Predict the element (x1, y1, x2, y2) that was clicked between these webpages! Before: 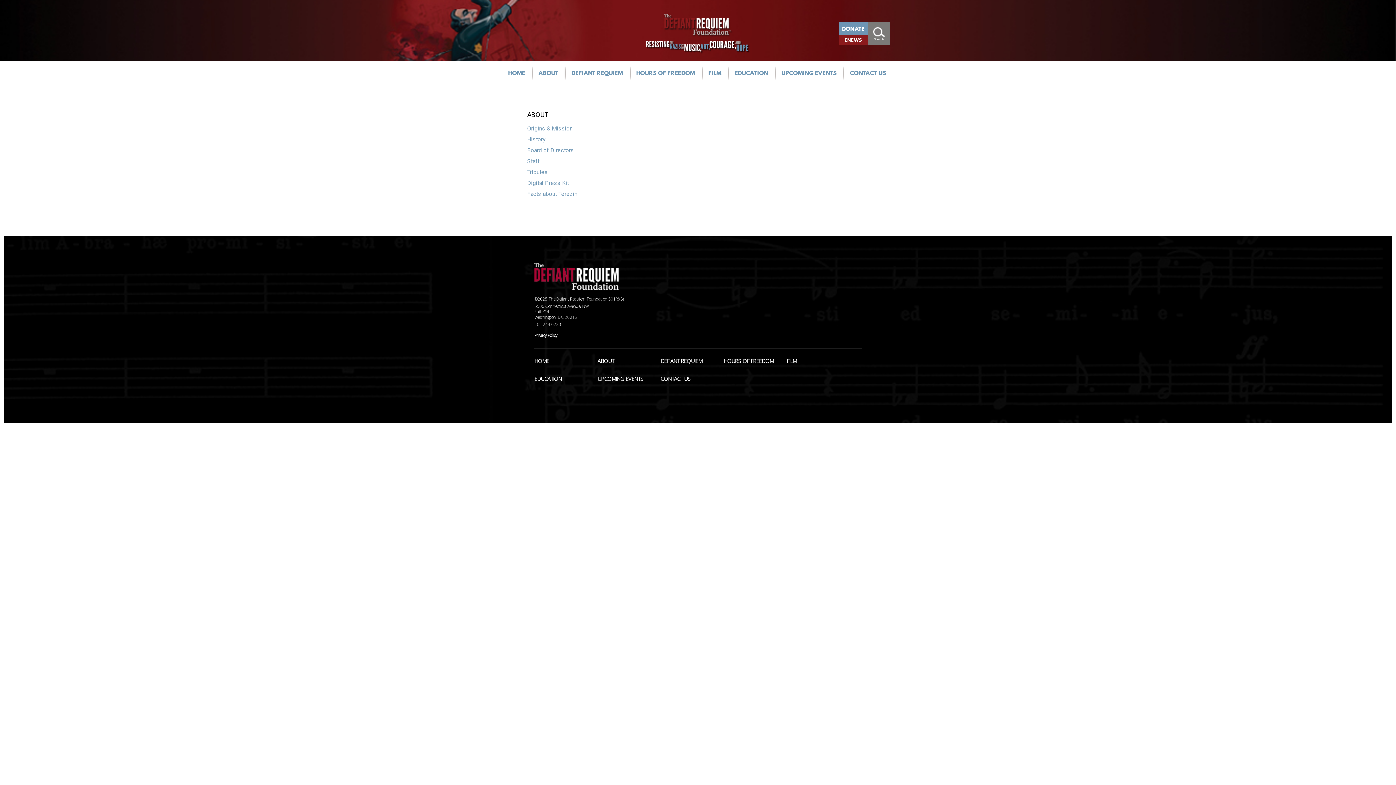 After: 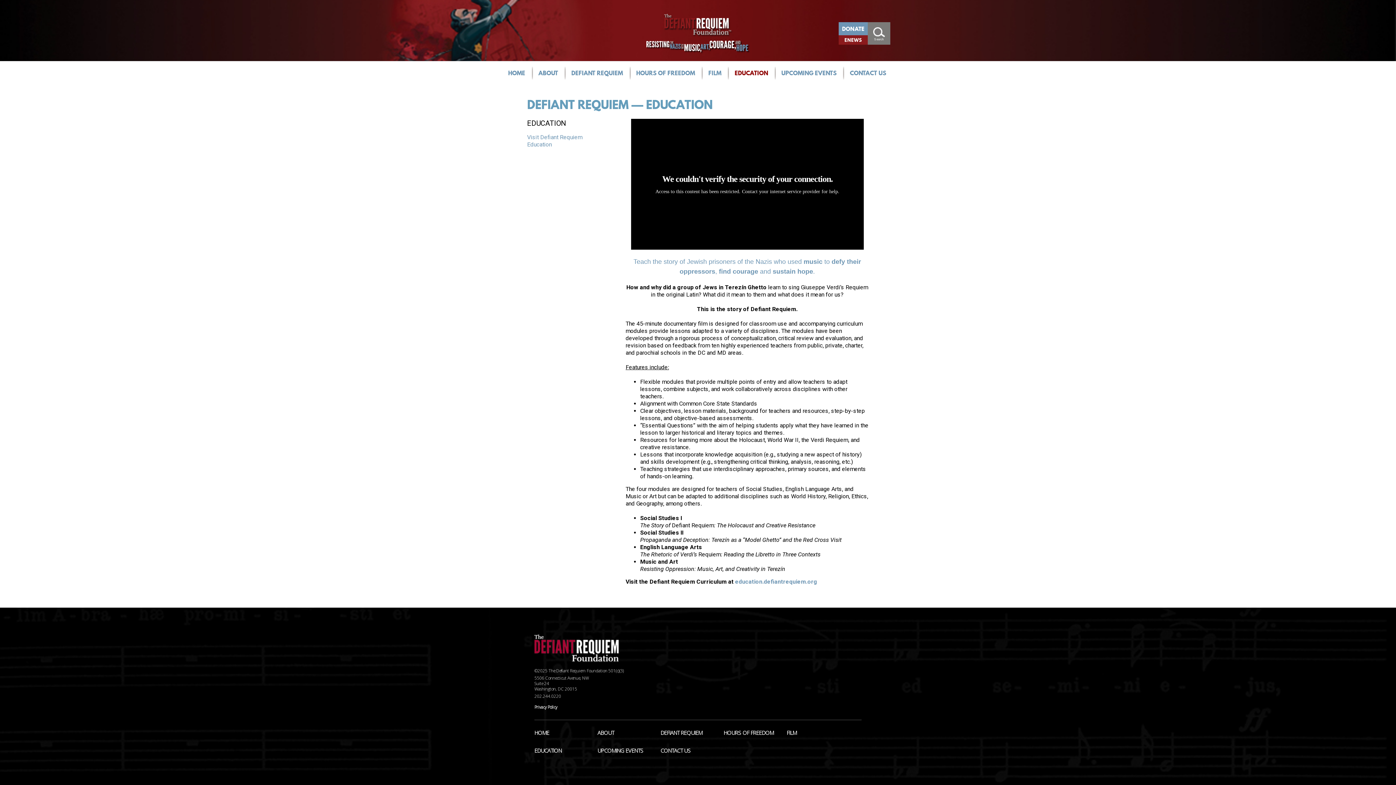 Action: label: EDUCATION bbox: (534, 375, 591, 382)